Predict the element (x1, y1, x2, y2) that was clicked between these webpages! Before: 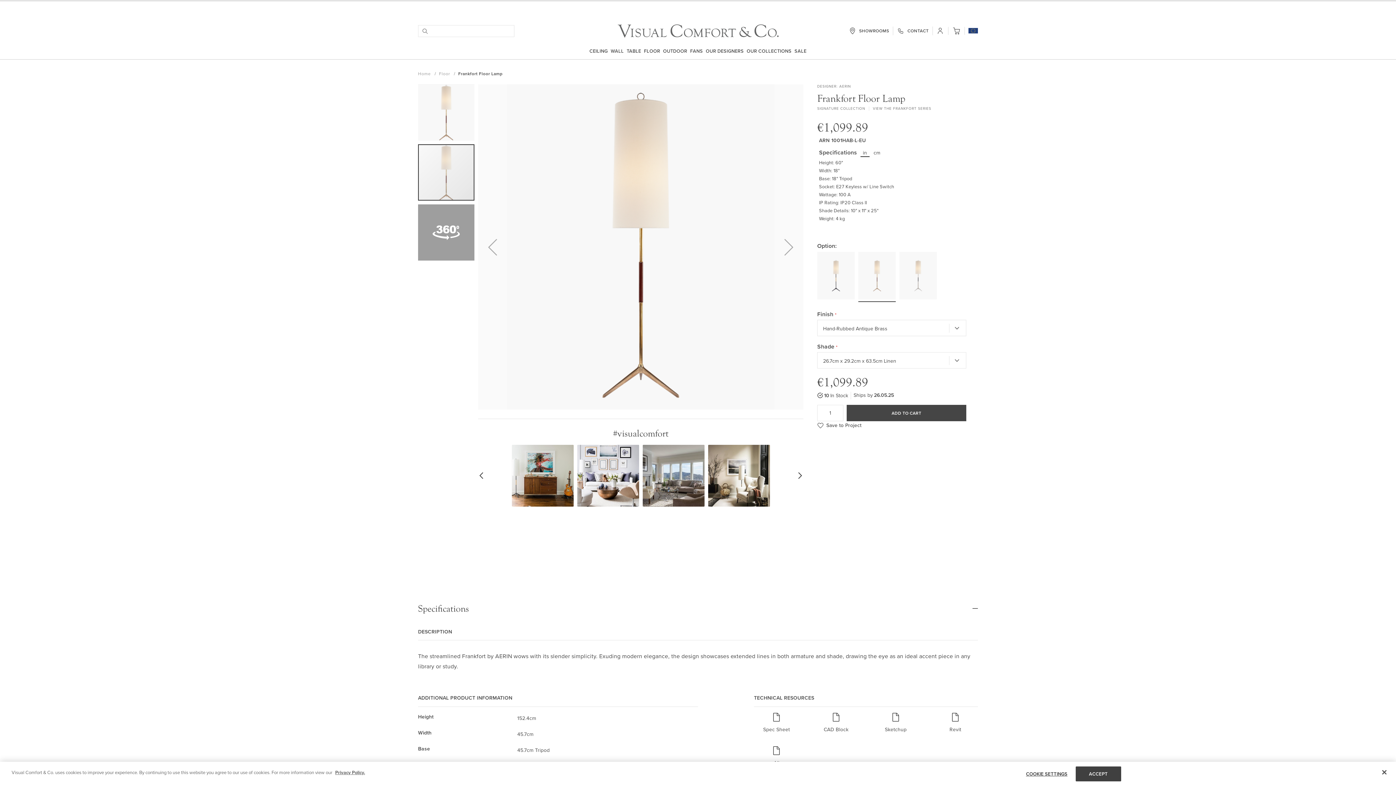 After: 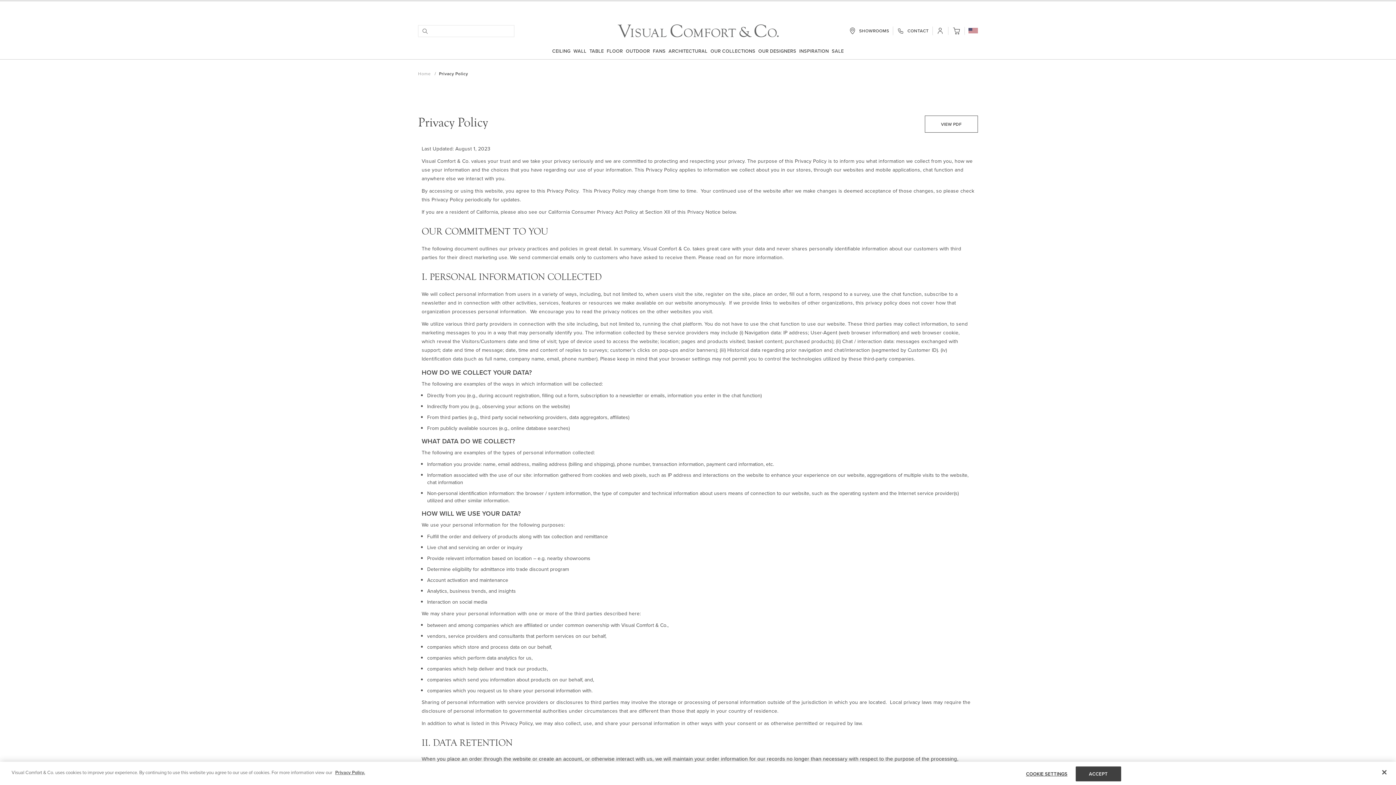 Action: bbox: (335, 769, 365, 776) label: More information about your privacy, opens in a new tab